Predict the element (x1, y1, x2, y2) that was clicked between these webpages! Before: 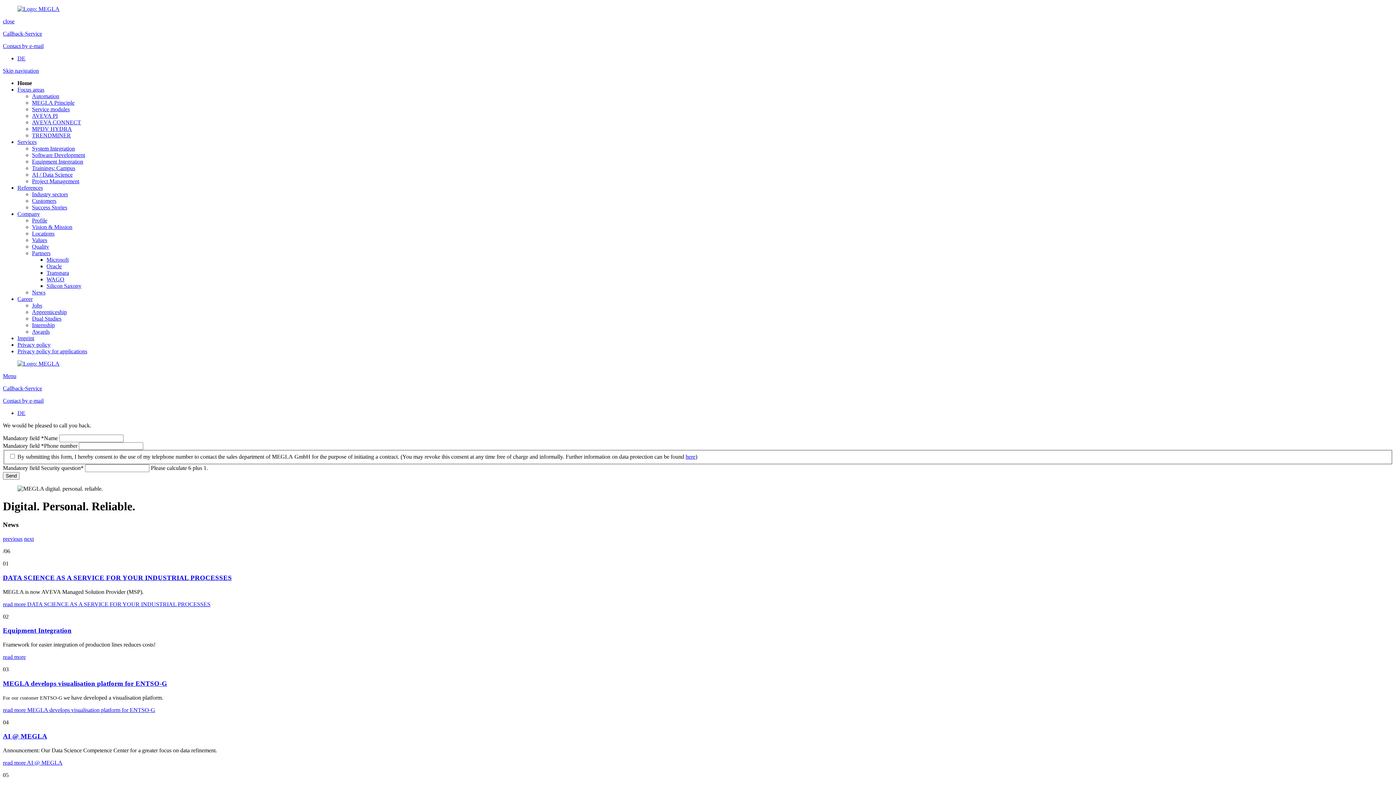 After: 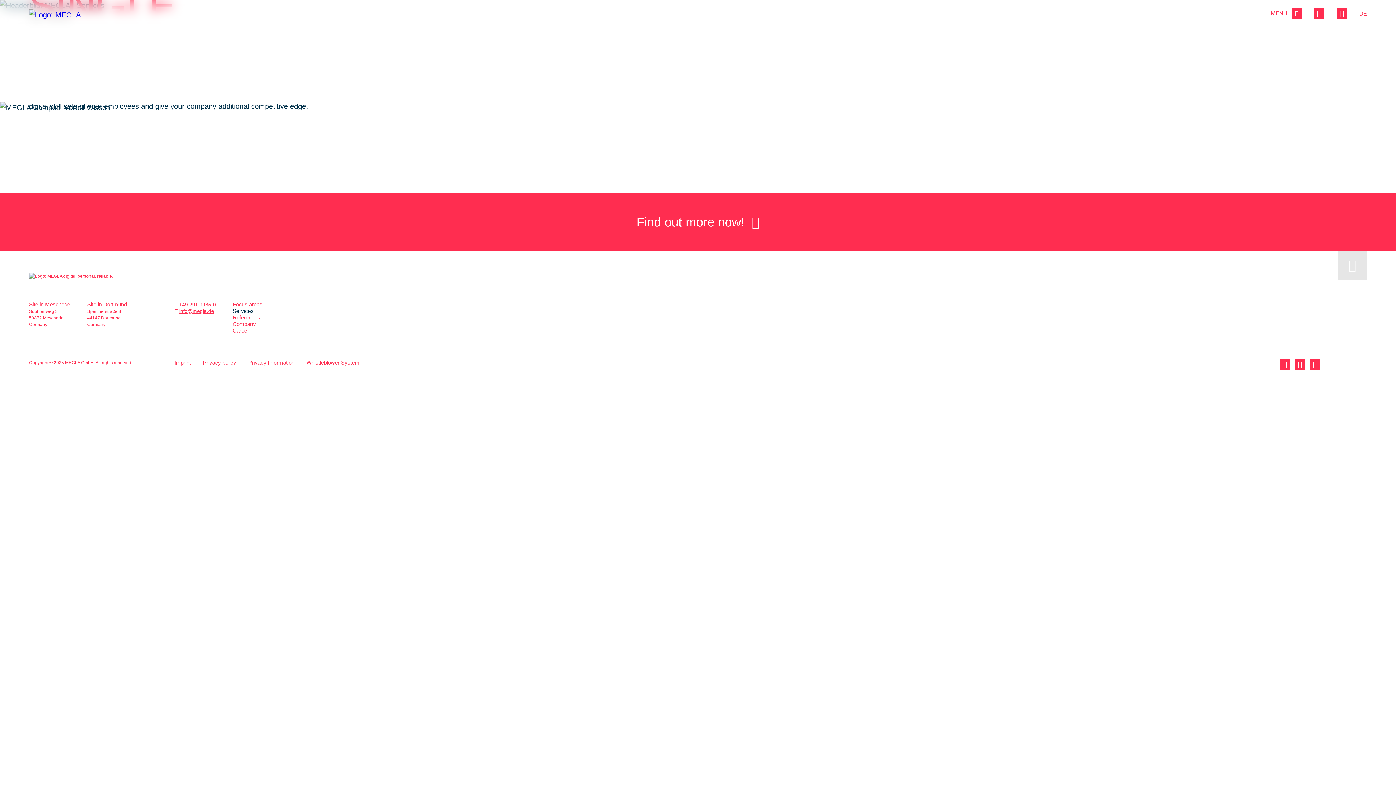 Action: bbox: (17, 138, 36, 145) label: Services